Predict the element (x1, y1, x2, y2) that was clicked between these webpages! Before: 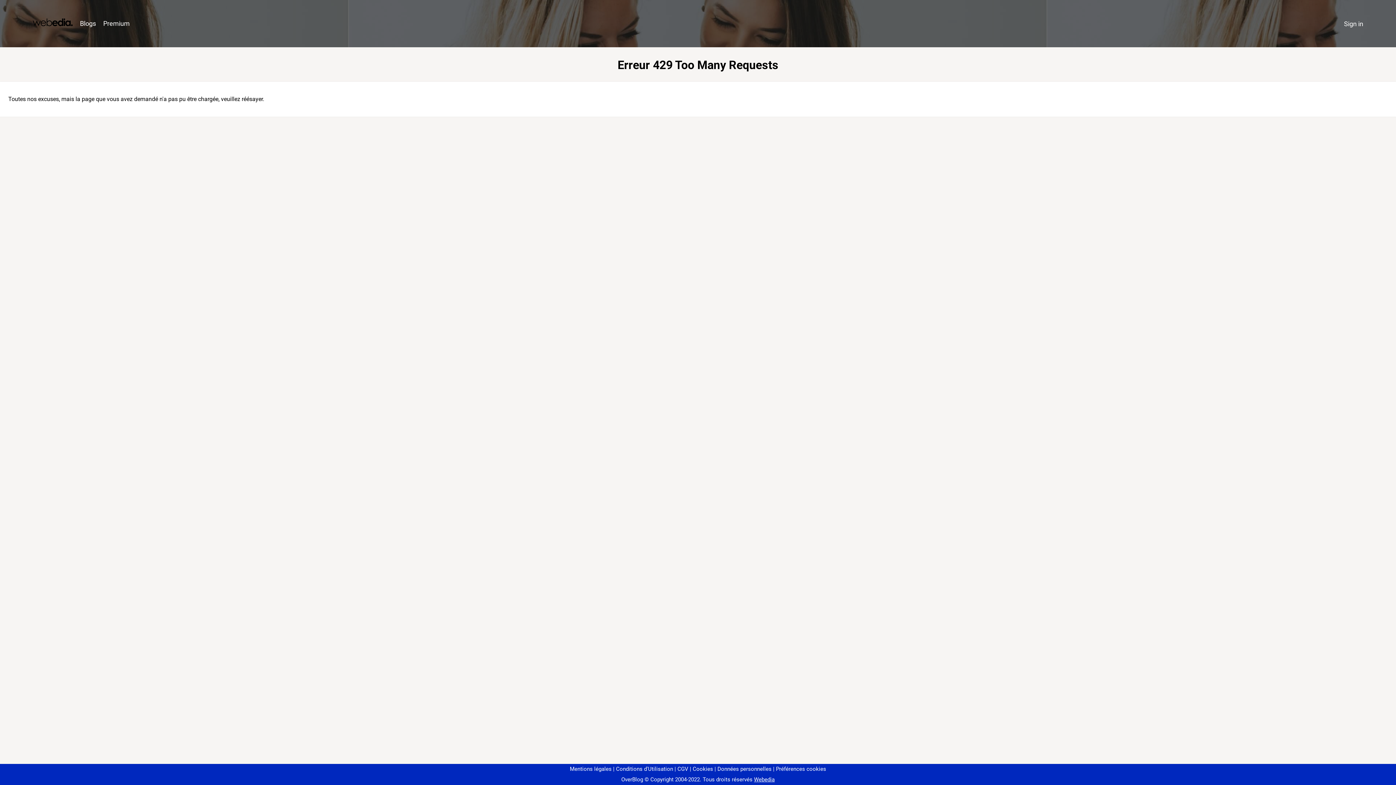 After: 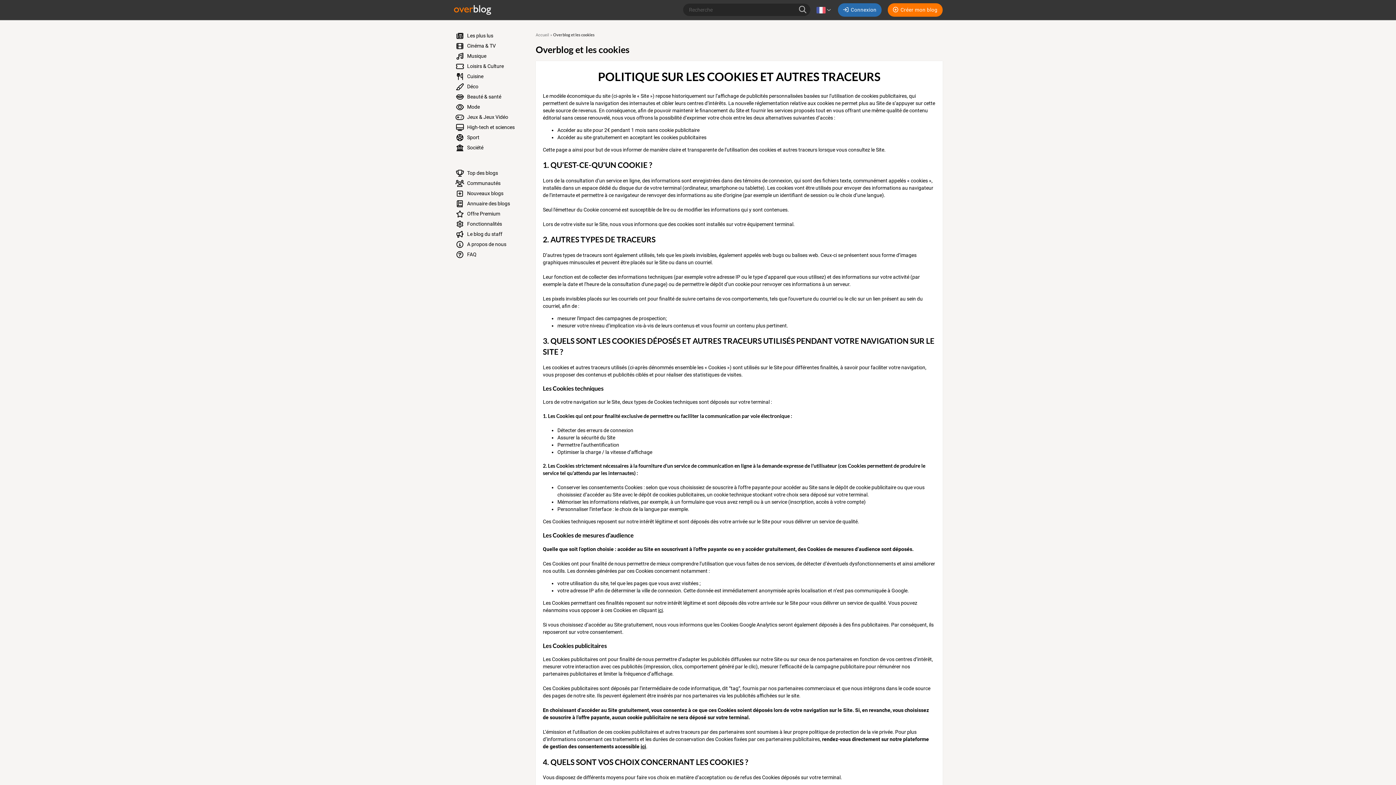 Action: bbox: (690, 766, 713, 772) label: Cookies